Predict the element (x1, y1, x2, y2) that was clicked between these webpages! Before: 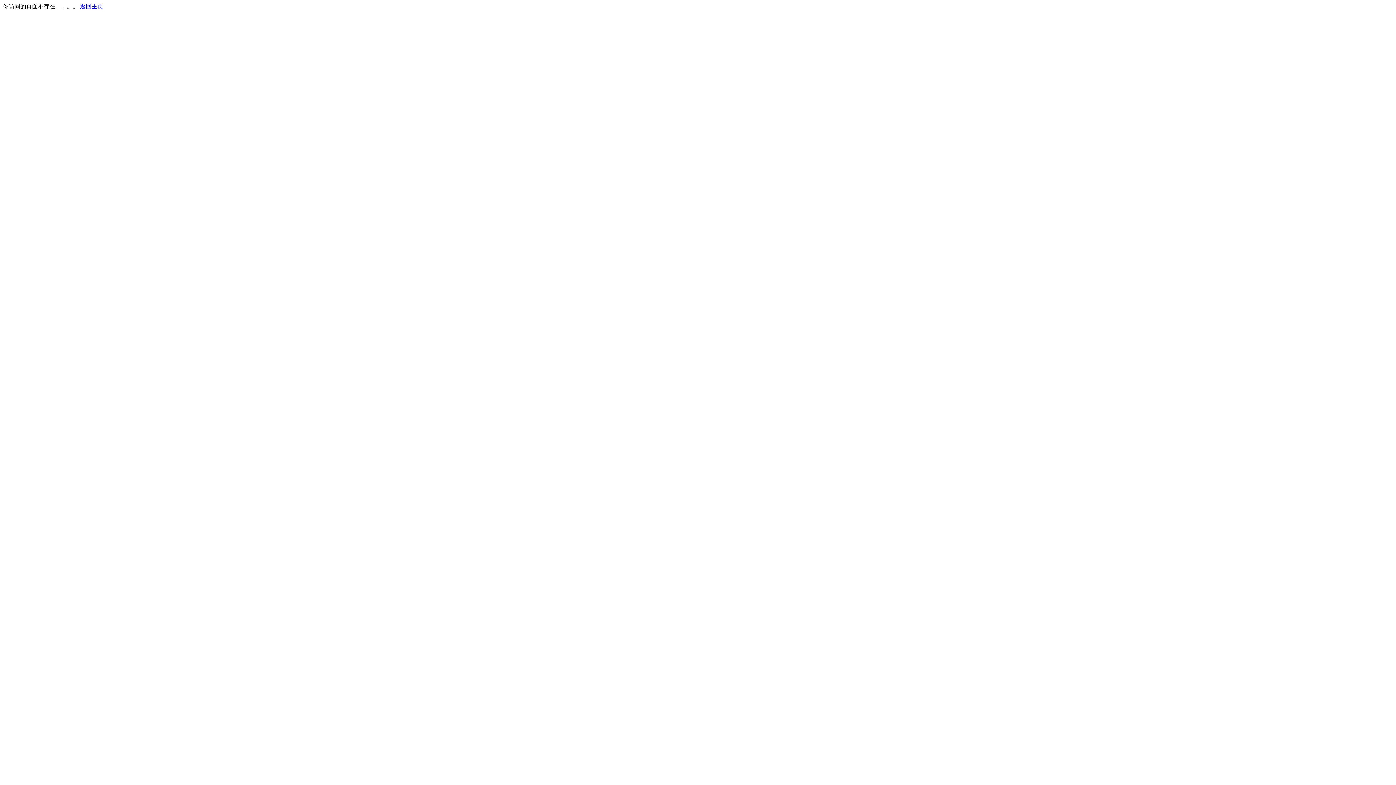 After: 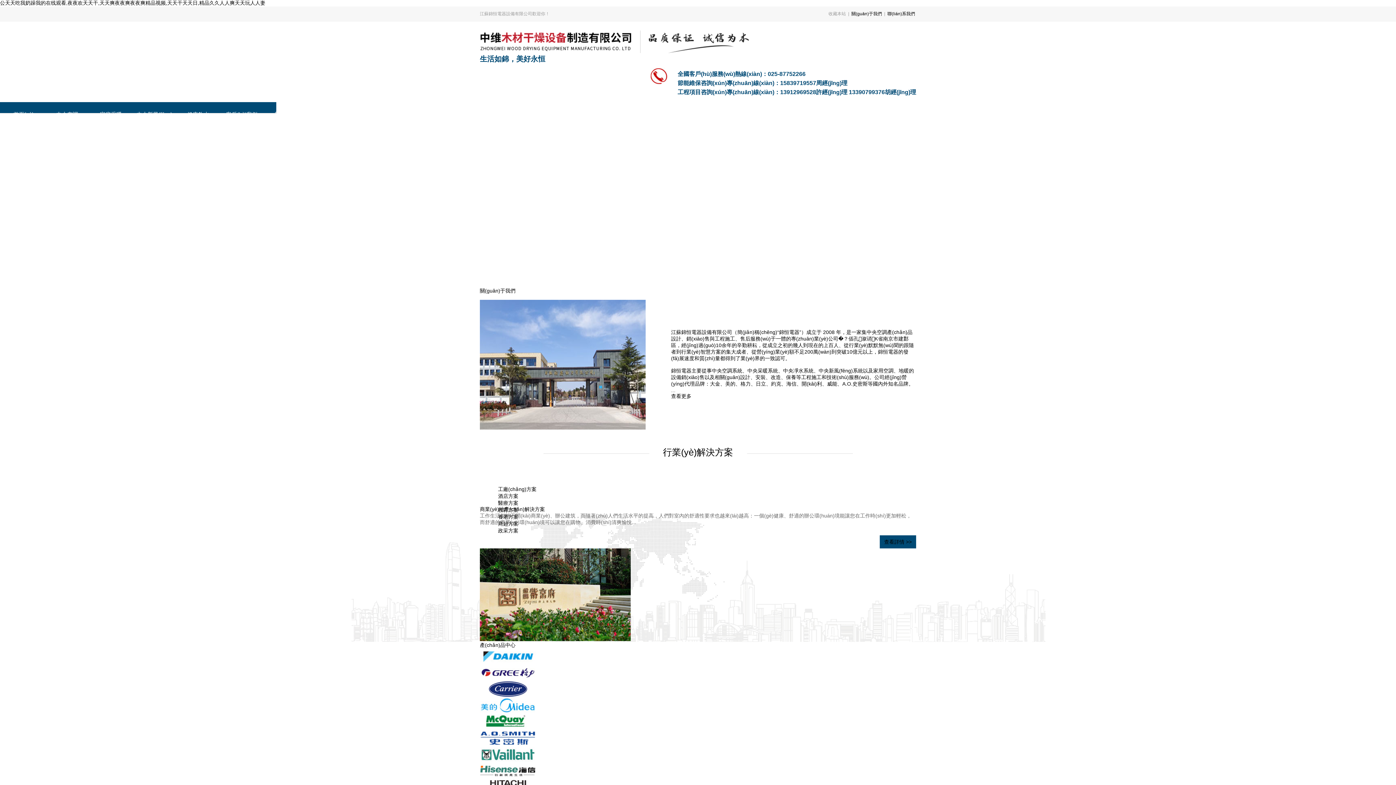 Action: label: 返回主页 bbox: (80, 3, 103, 9)